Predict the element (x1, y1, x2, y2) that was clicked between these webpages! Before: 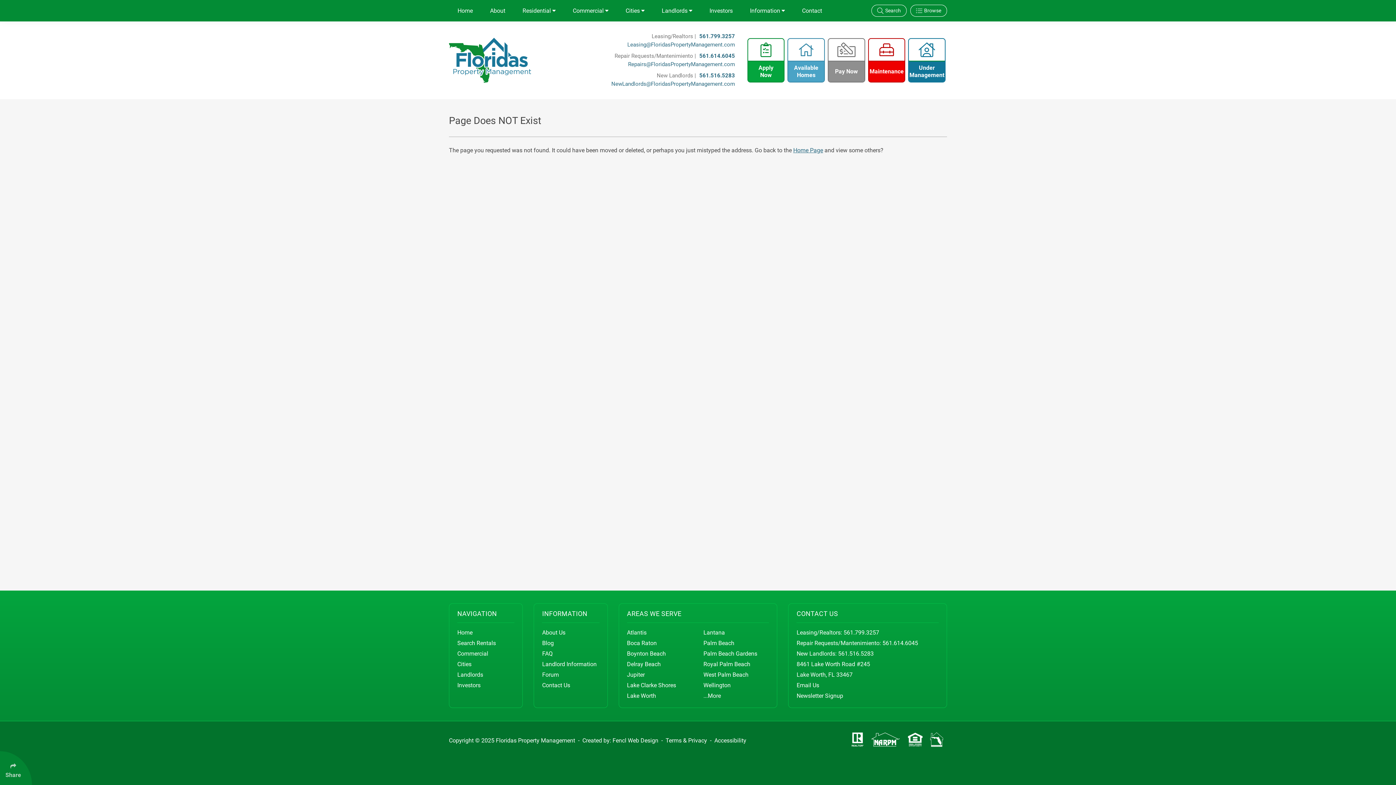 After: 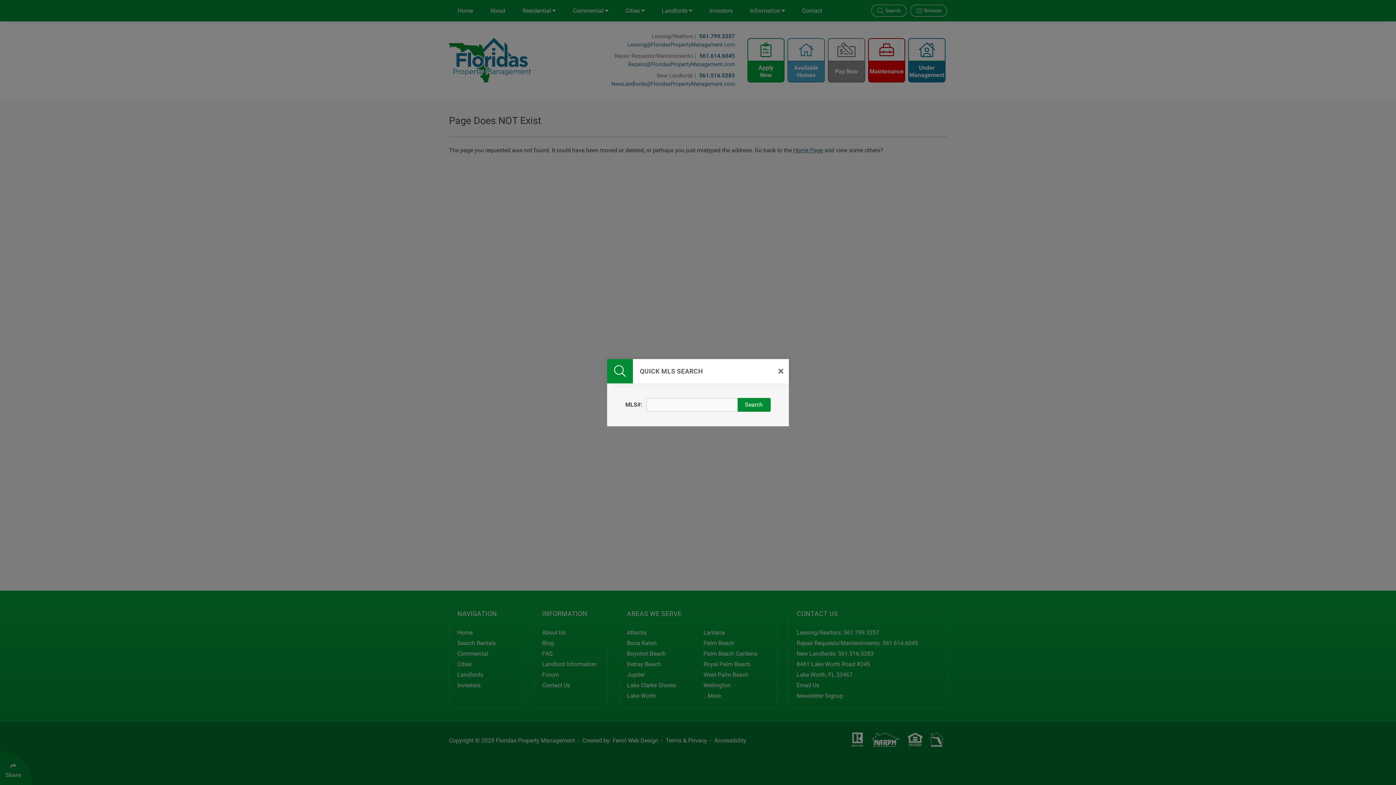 Action: bbox: (871, 4, 906, 16) label: Search